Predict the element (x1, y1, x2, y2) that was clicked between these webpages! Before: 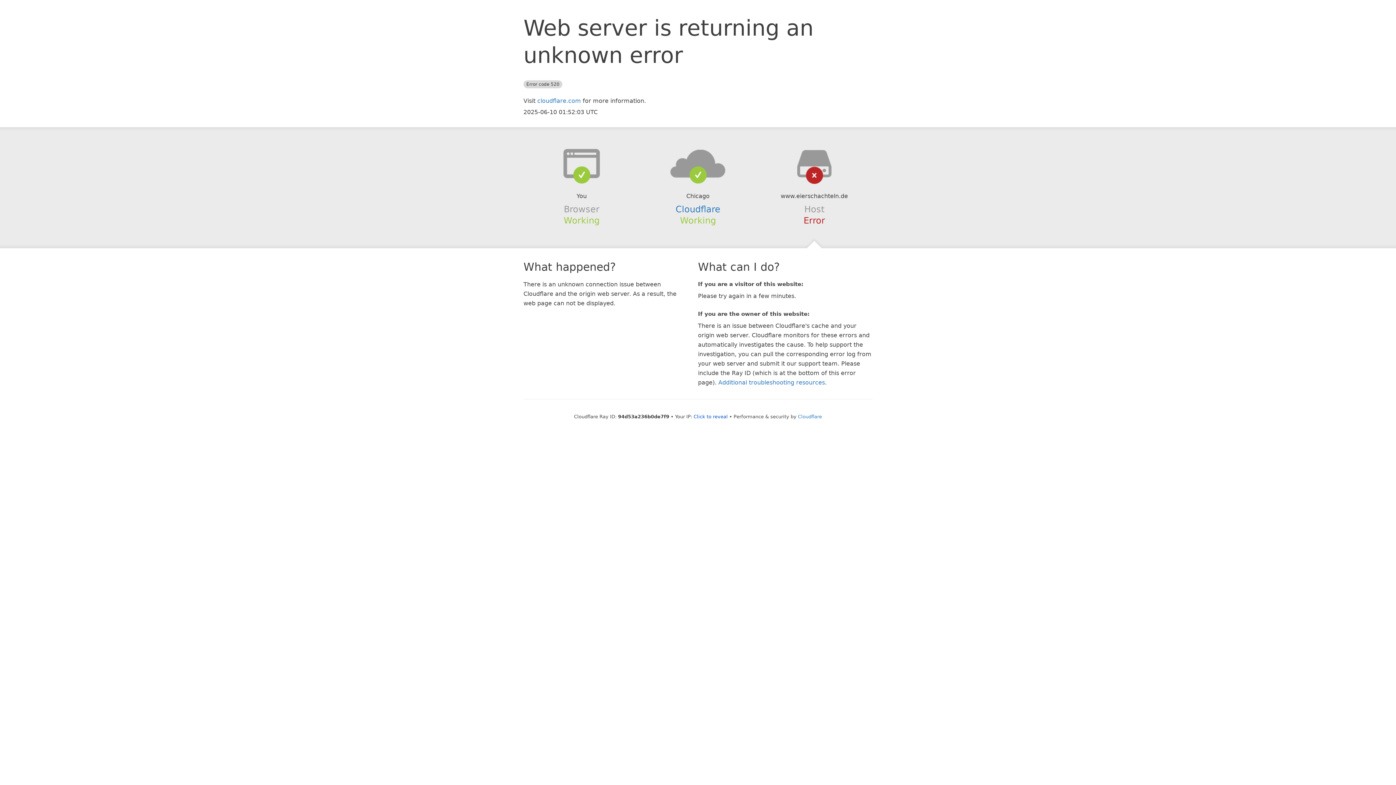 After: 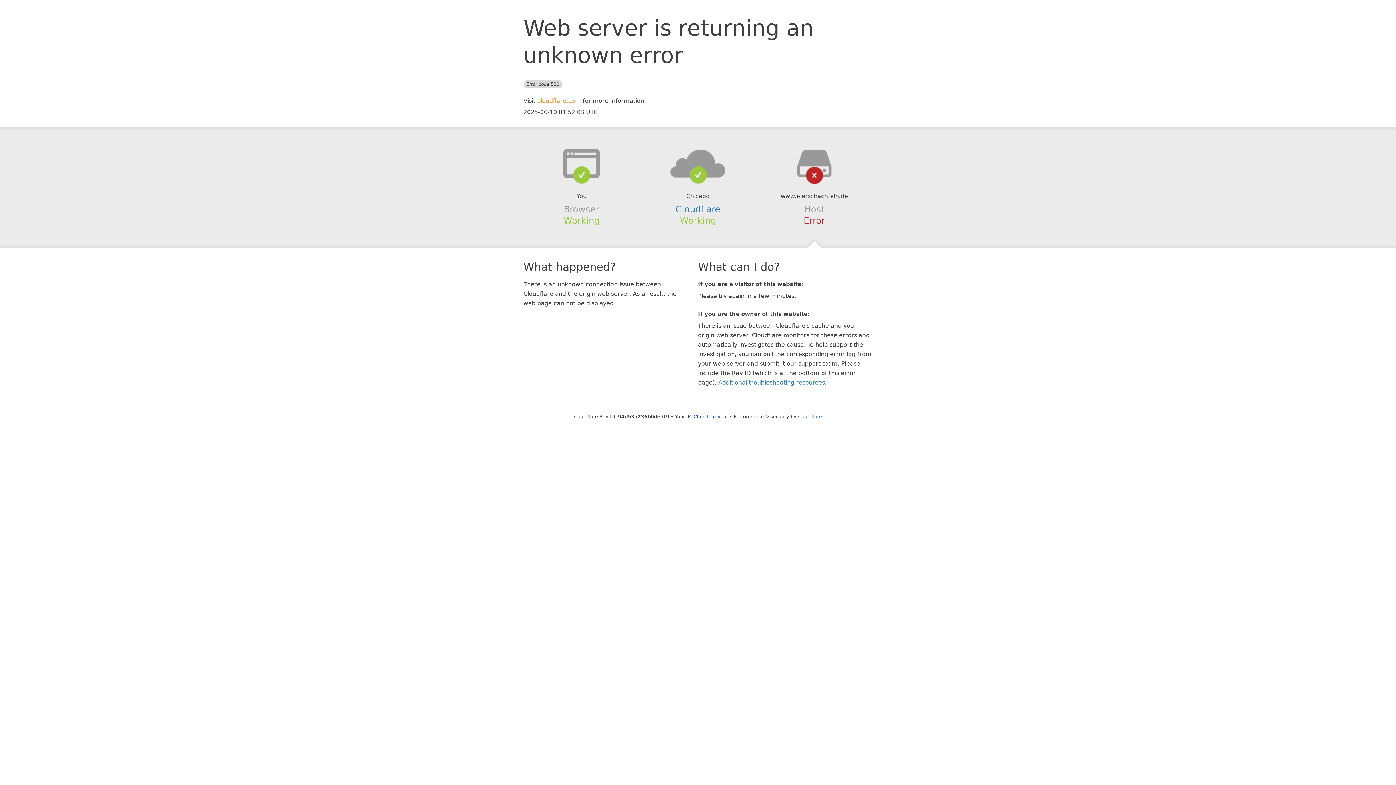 Action: bbox: (537, 97, 581, 104) label: cloudflare.com